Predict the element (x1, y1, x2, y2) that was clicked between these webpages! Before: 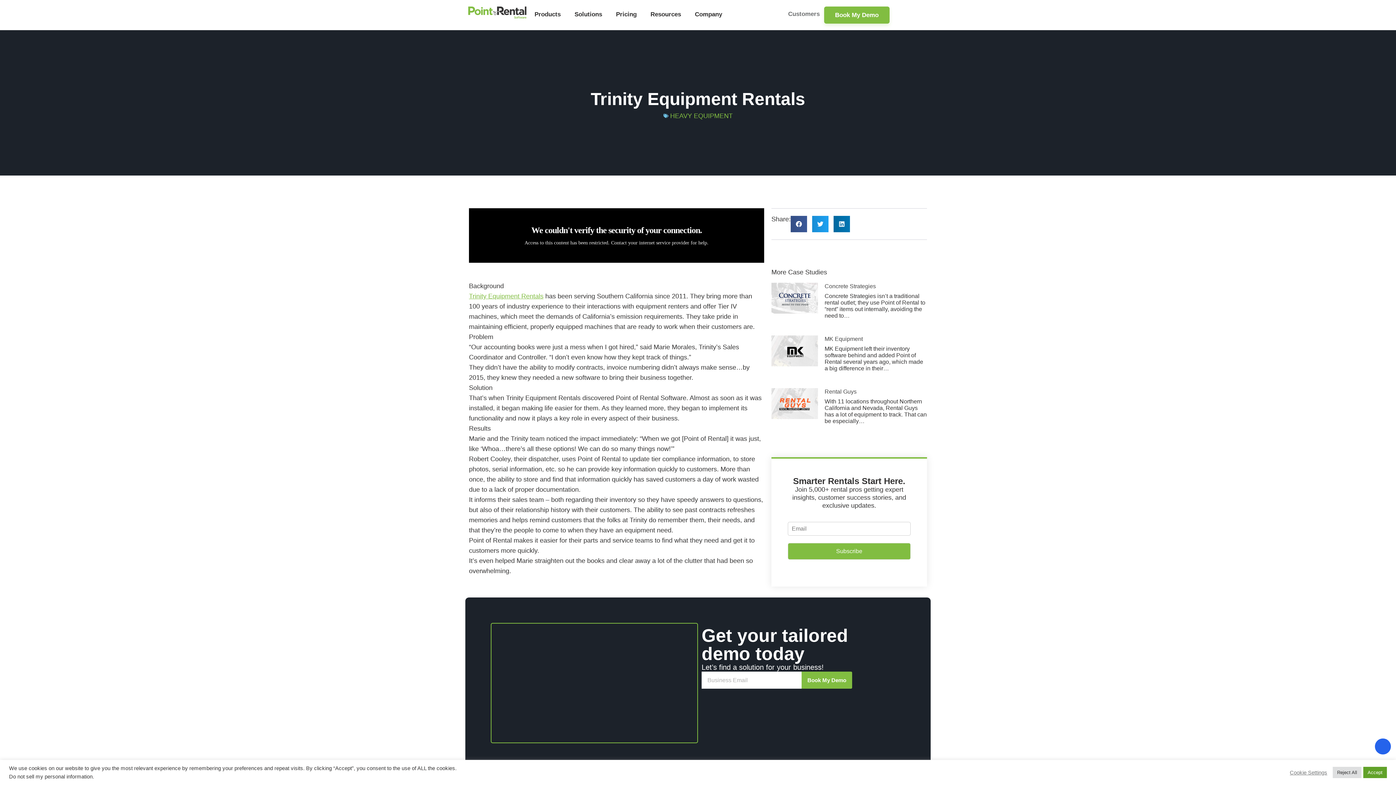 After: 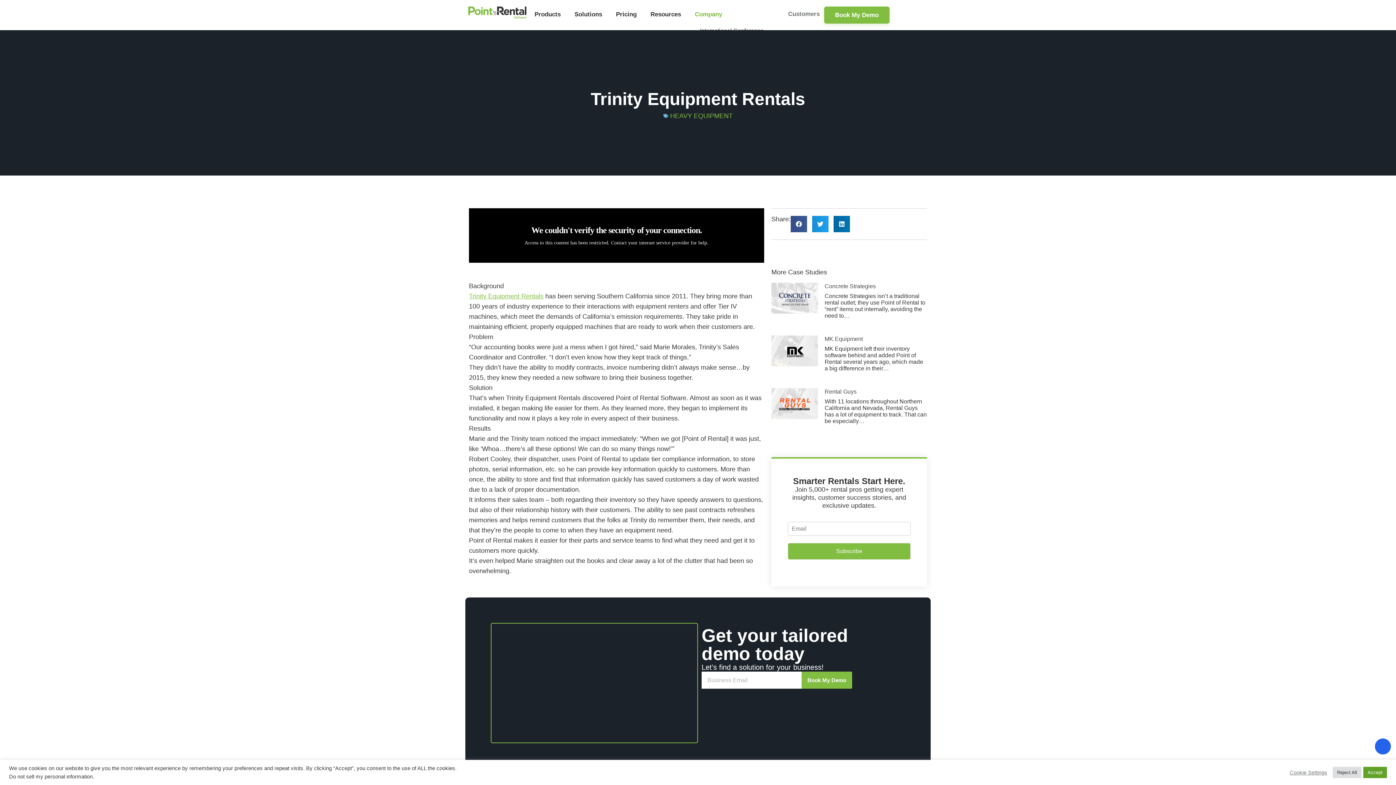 Action: label: Company bbox: (689, 6, 731, 22)